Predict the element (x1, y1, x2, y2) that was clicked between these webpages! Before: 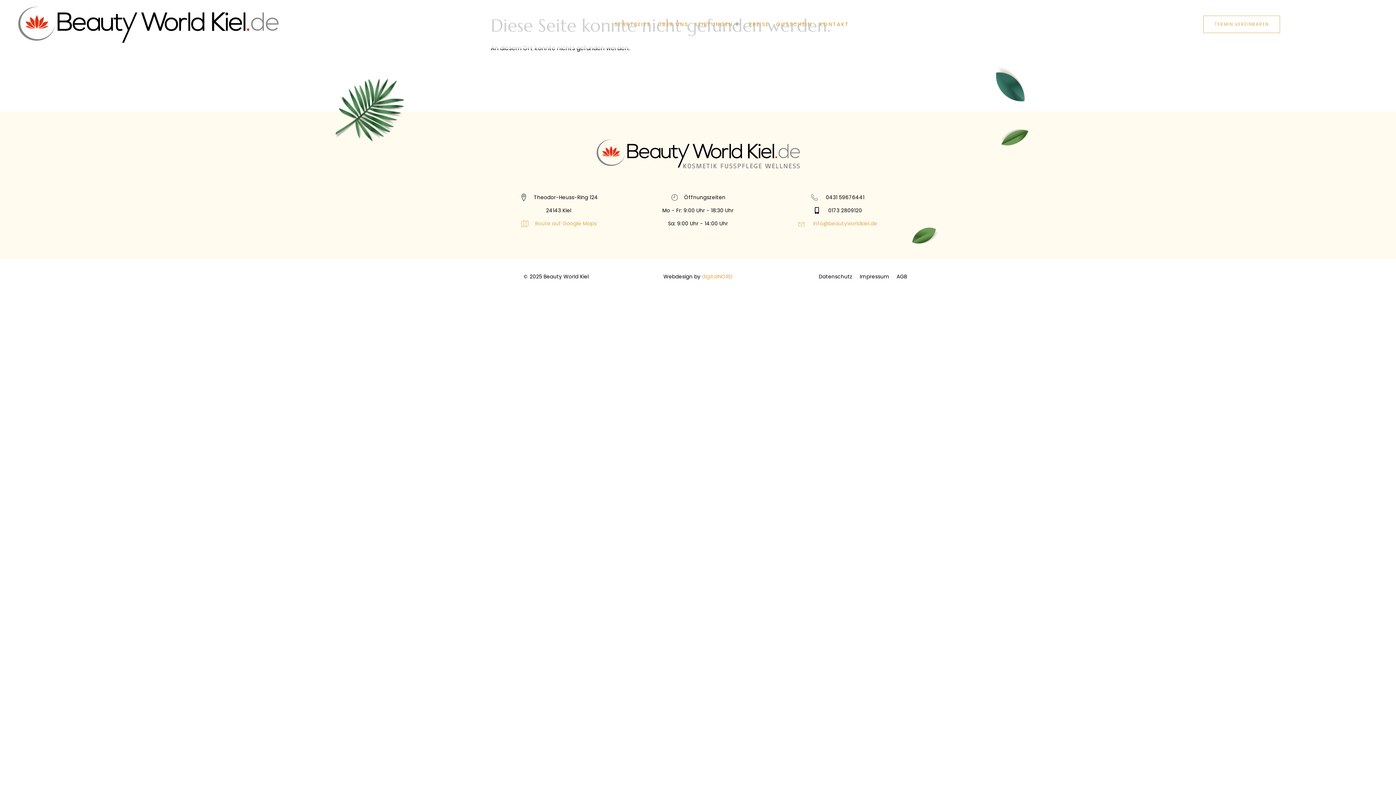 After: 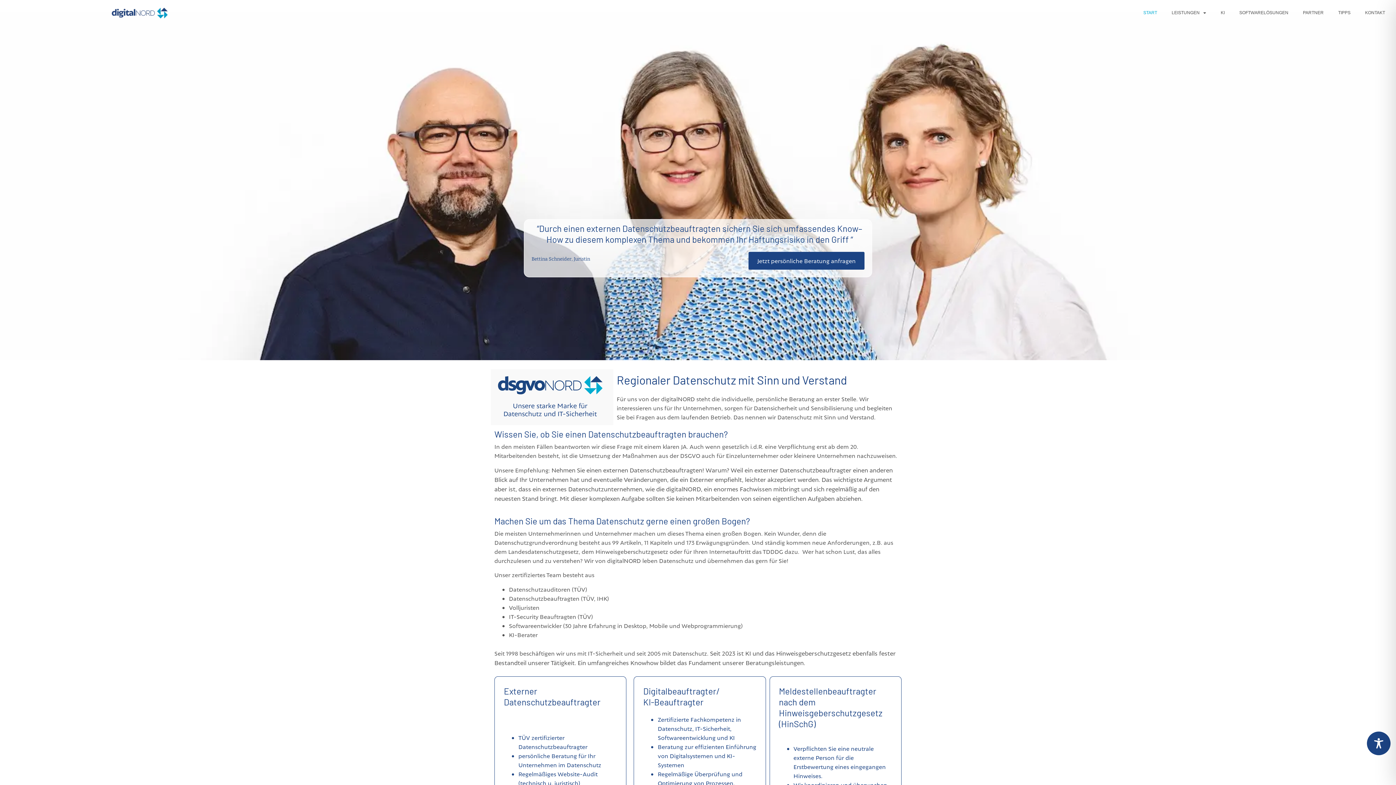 Action: bbox: (702, 273, 732, 280) label: digitalNORD